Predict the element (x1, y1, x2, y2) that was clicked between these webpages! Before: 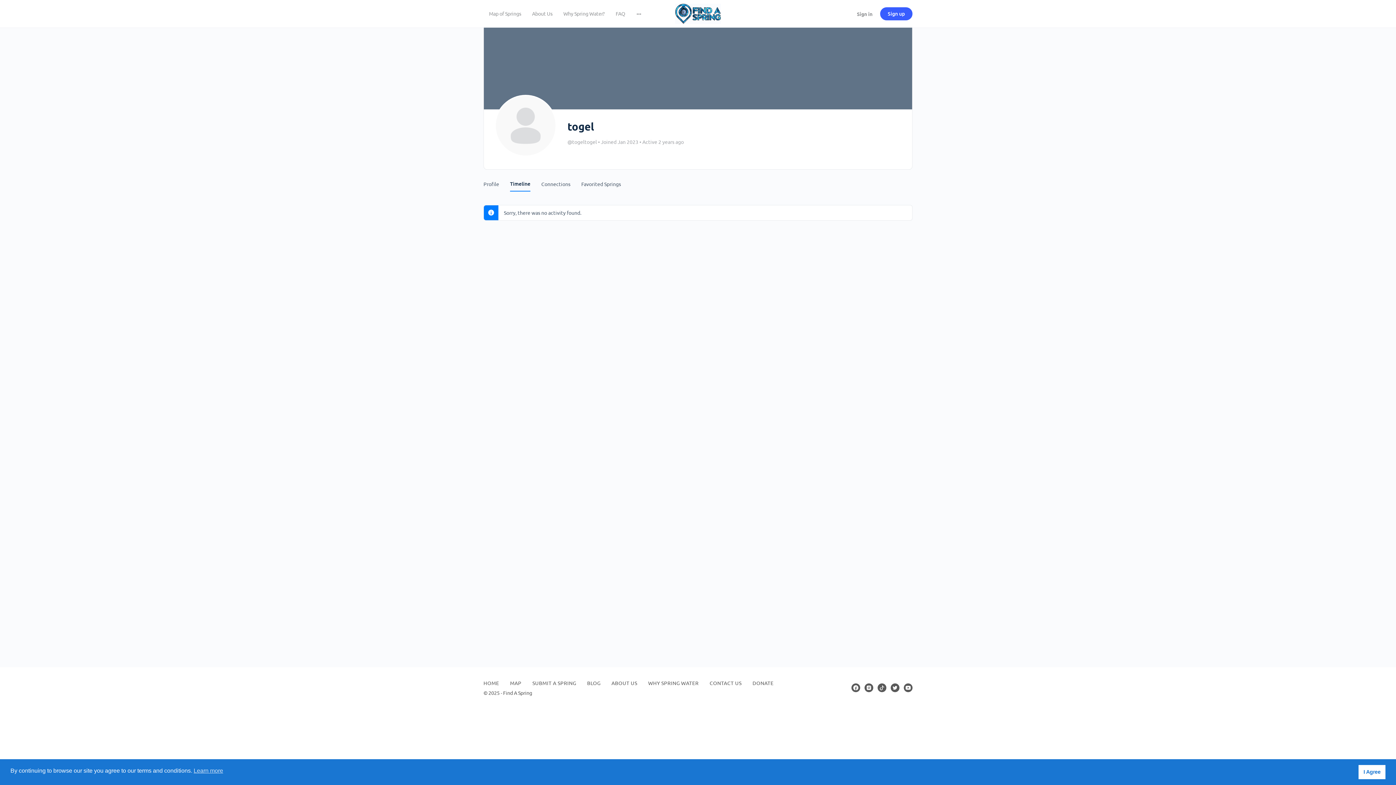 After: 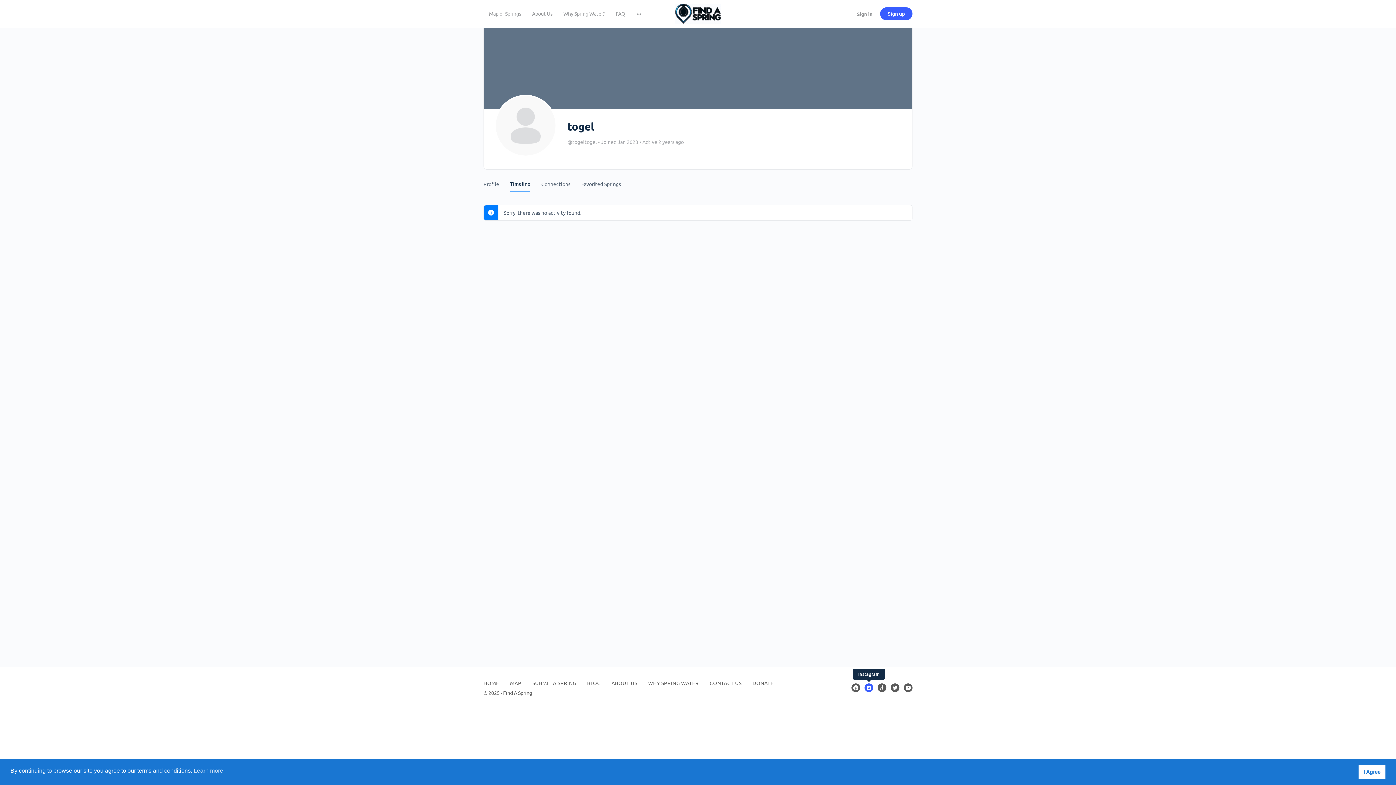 Action: bbox: (864, 684, 873, 692)